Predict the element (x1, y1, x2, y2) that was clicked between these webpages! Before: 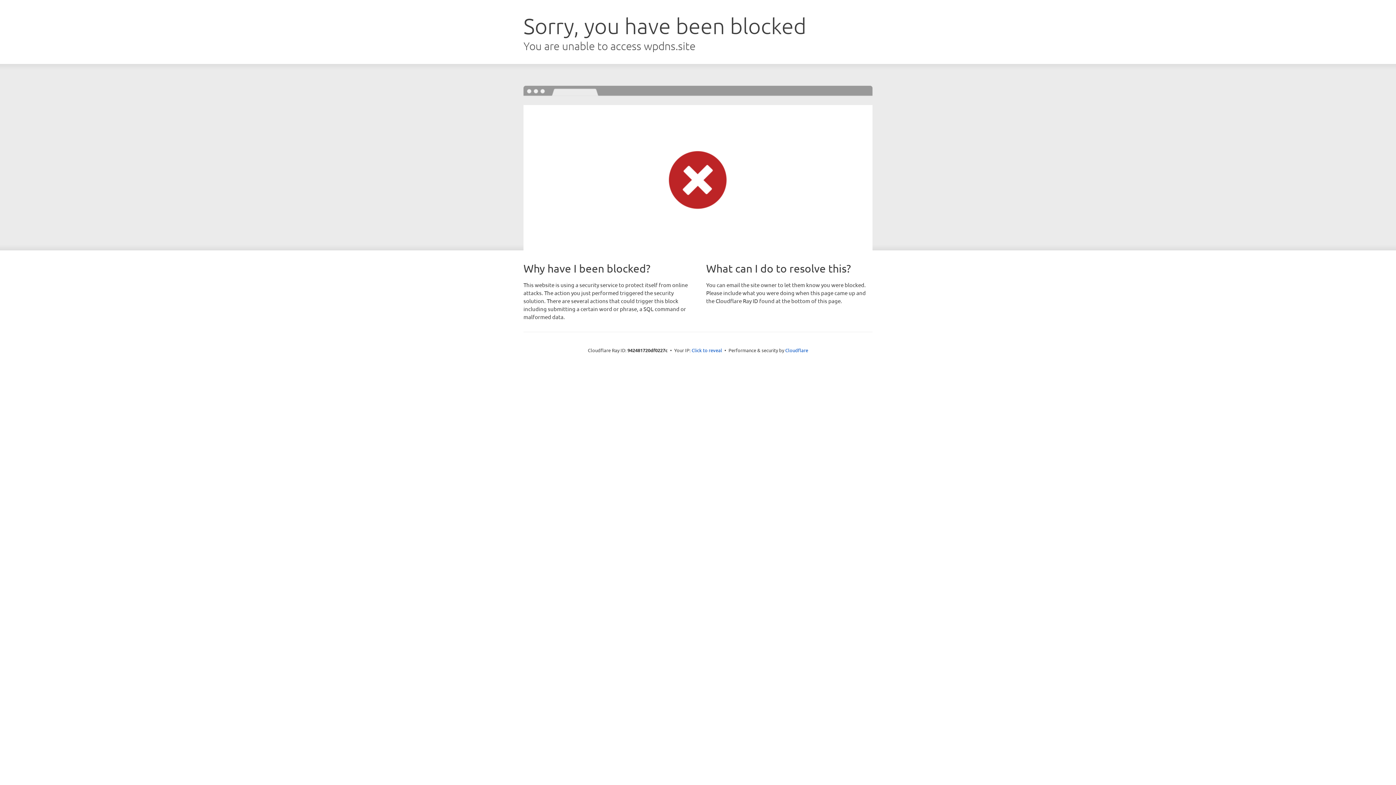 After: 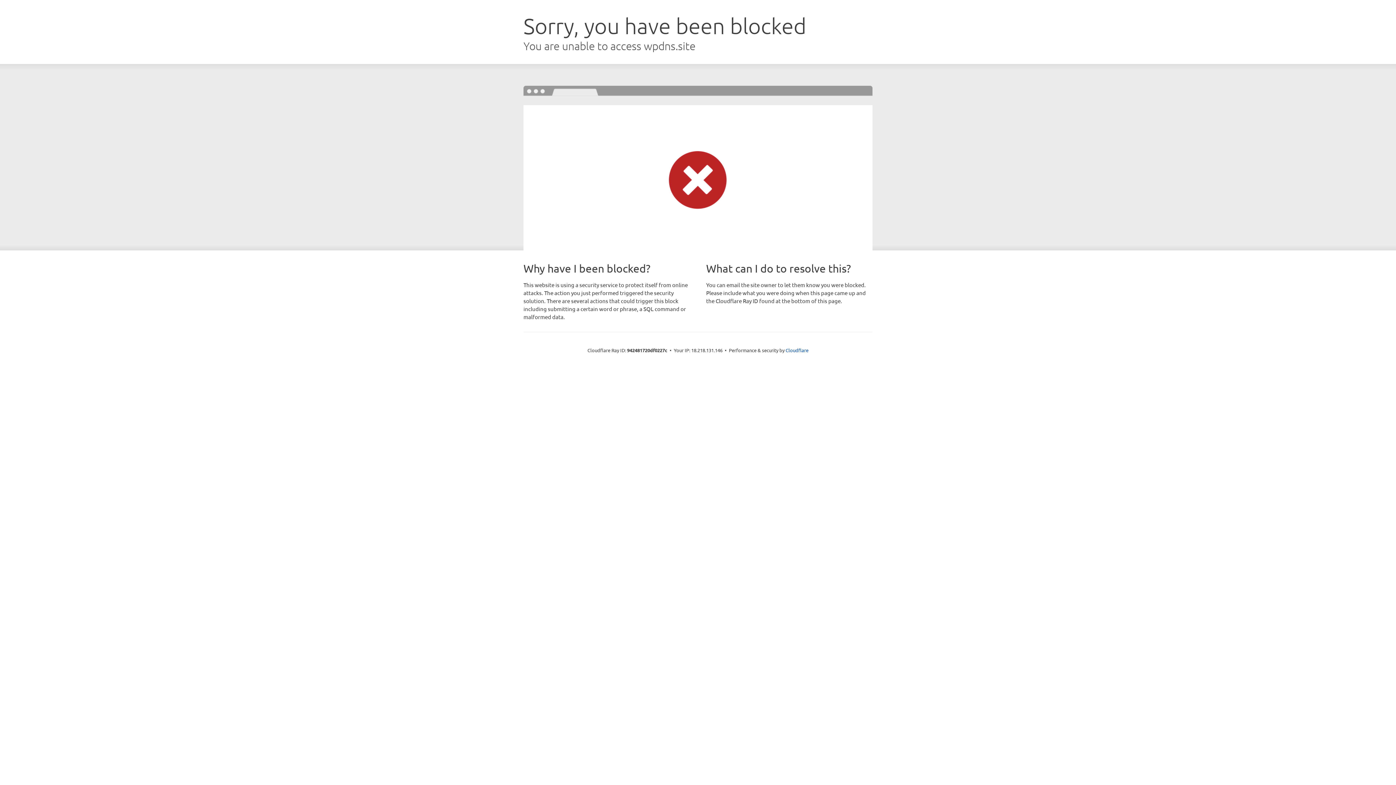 Action: label: Click to reveal bbox: (691, 346, 722, 353)